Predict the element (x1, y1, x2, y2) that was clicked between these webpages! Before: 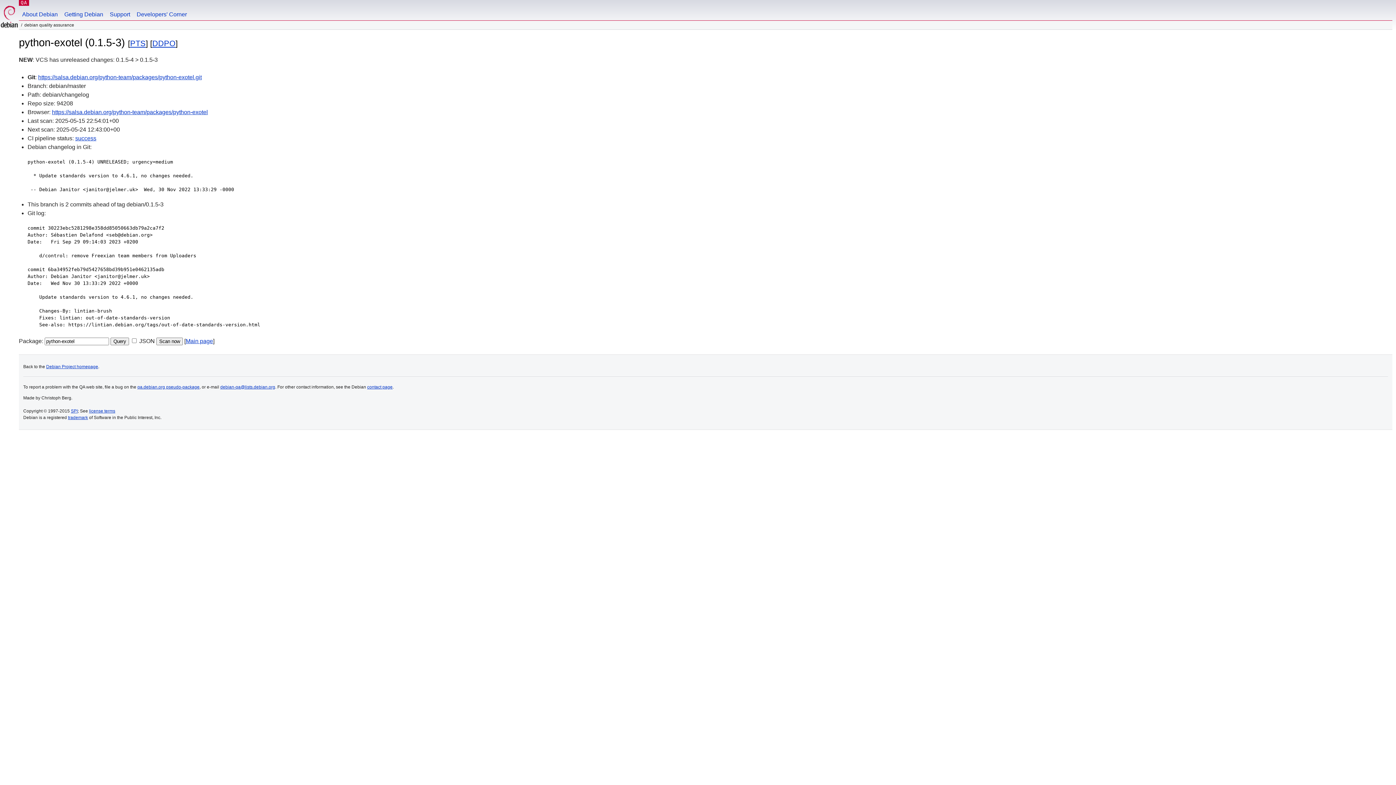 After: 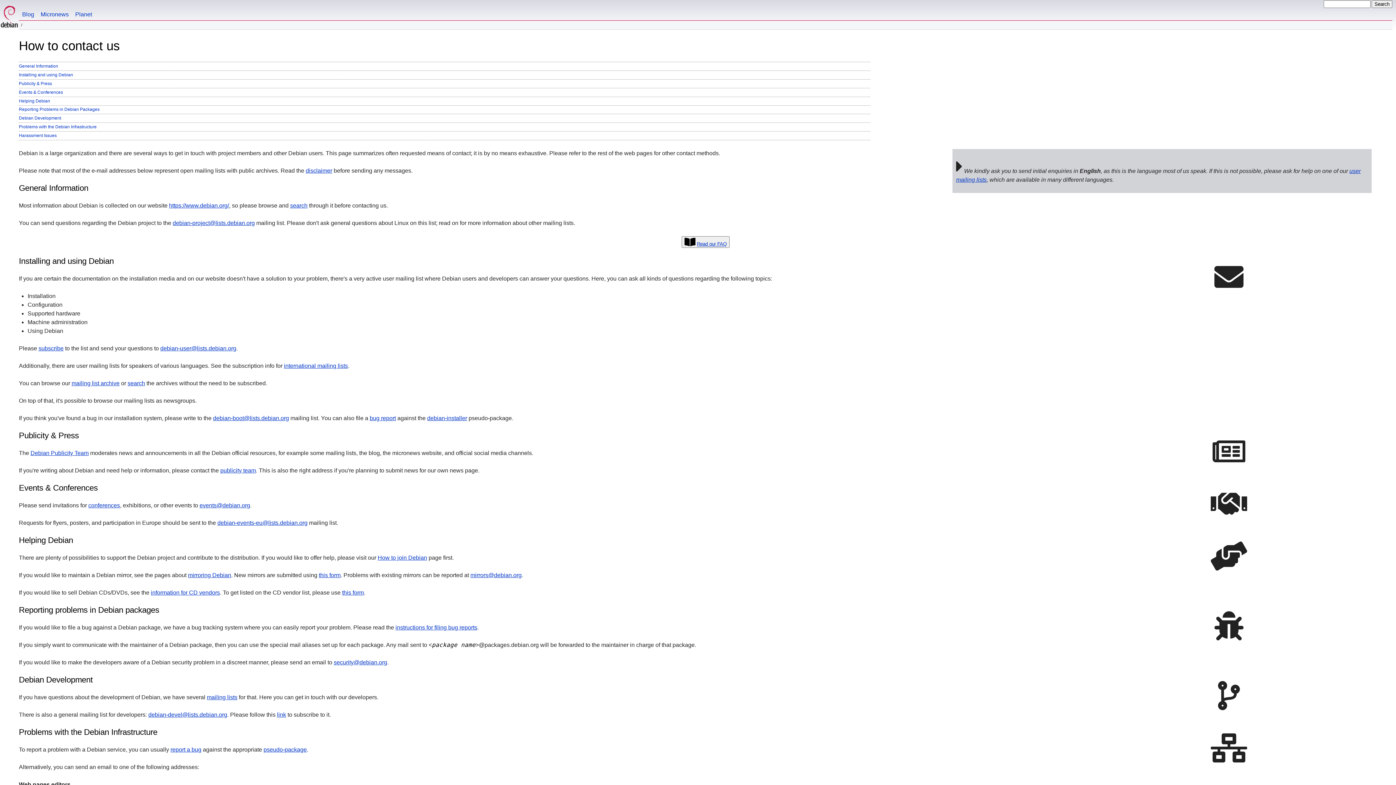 Action: label: contact page bbox: (367, 384, 392, 389)